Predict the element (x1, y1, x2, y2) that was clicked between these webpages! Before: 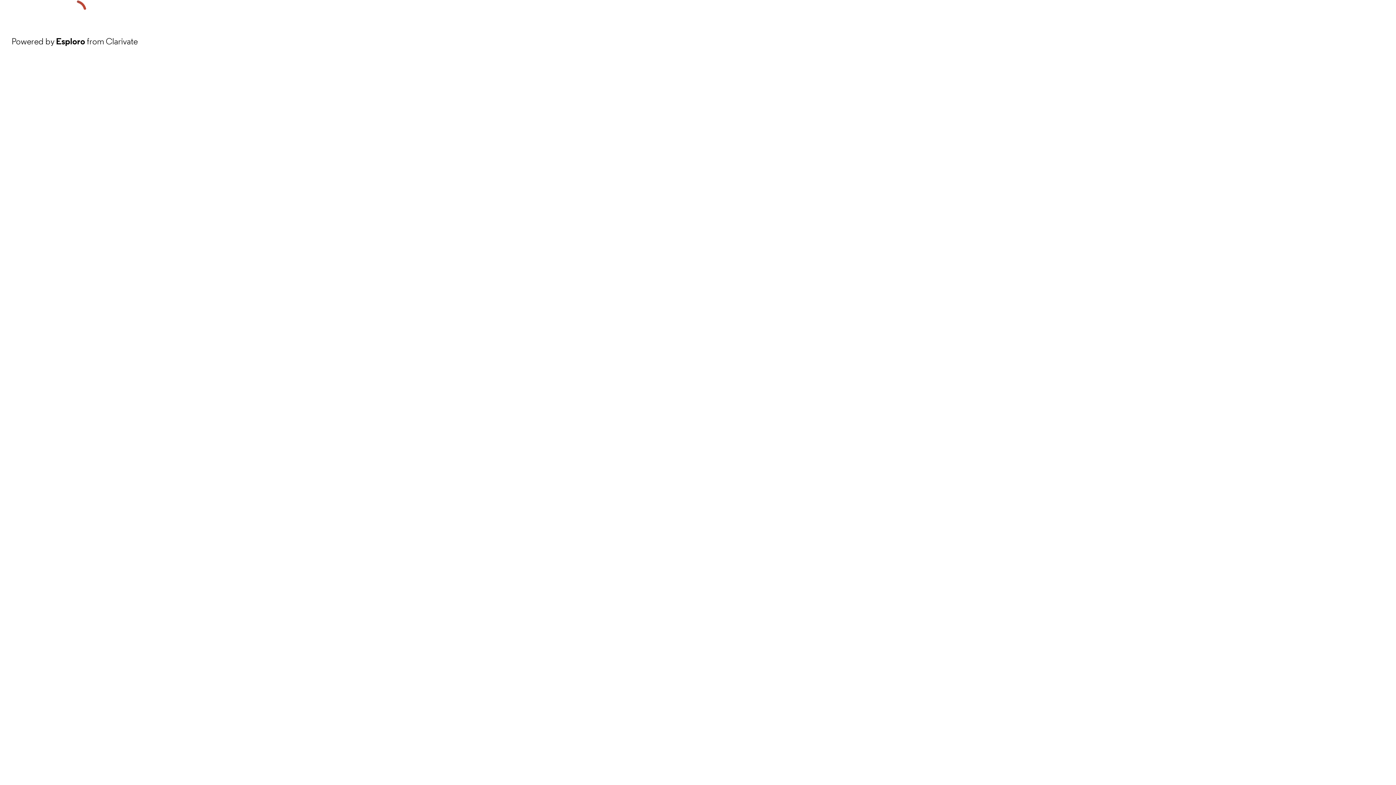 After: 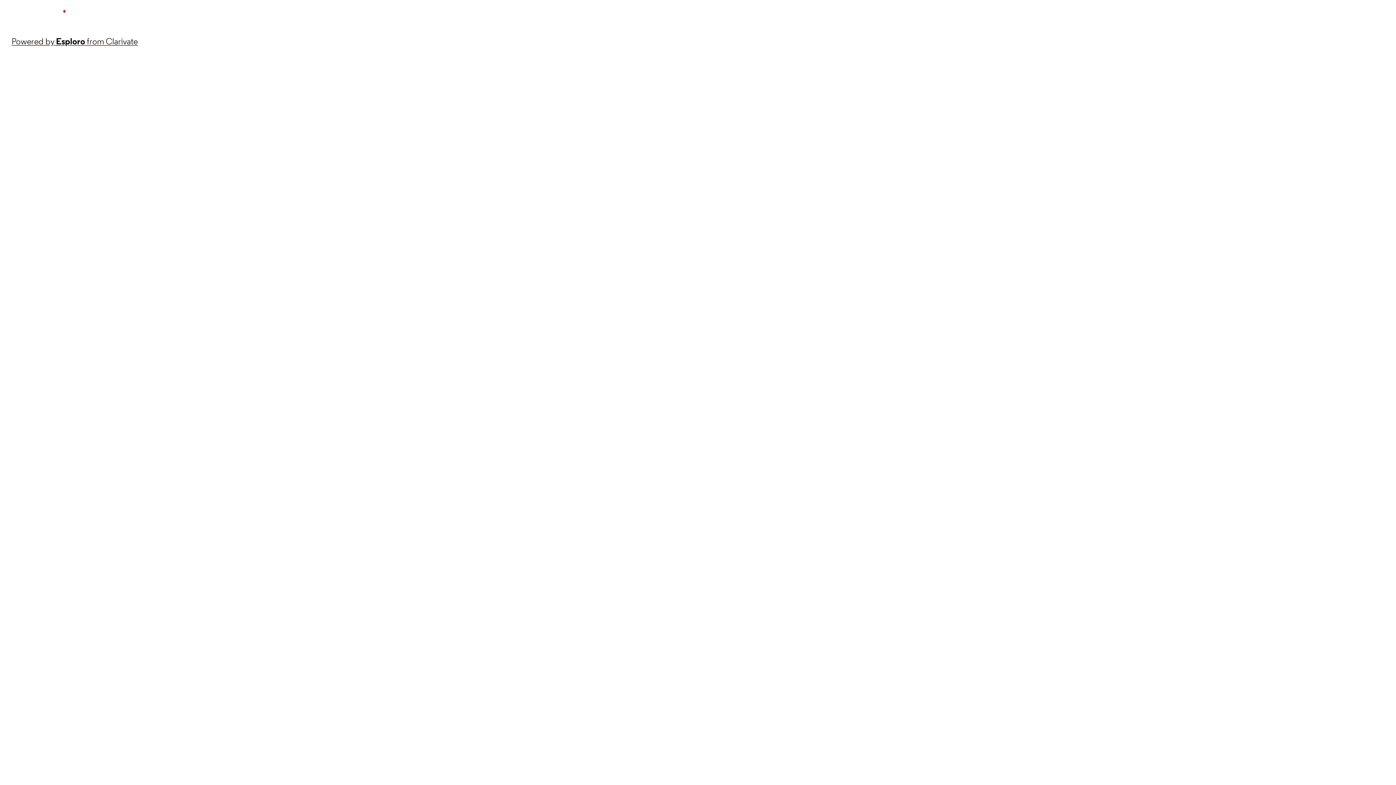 Action: label: Powered by Esploro from Clarivate bbox: (11, 34, 137, 48)